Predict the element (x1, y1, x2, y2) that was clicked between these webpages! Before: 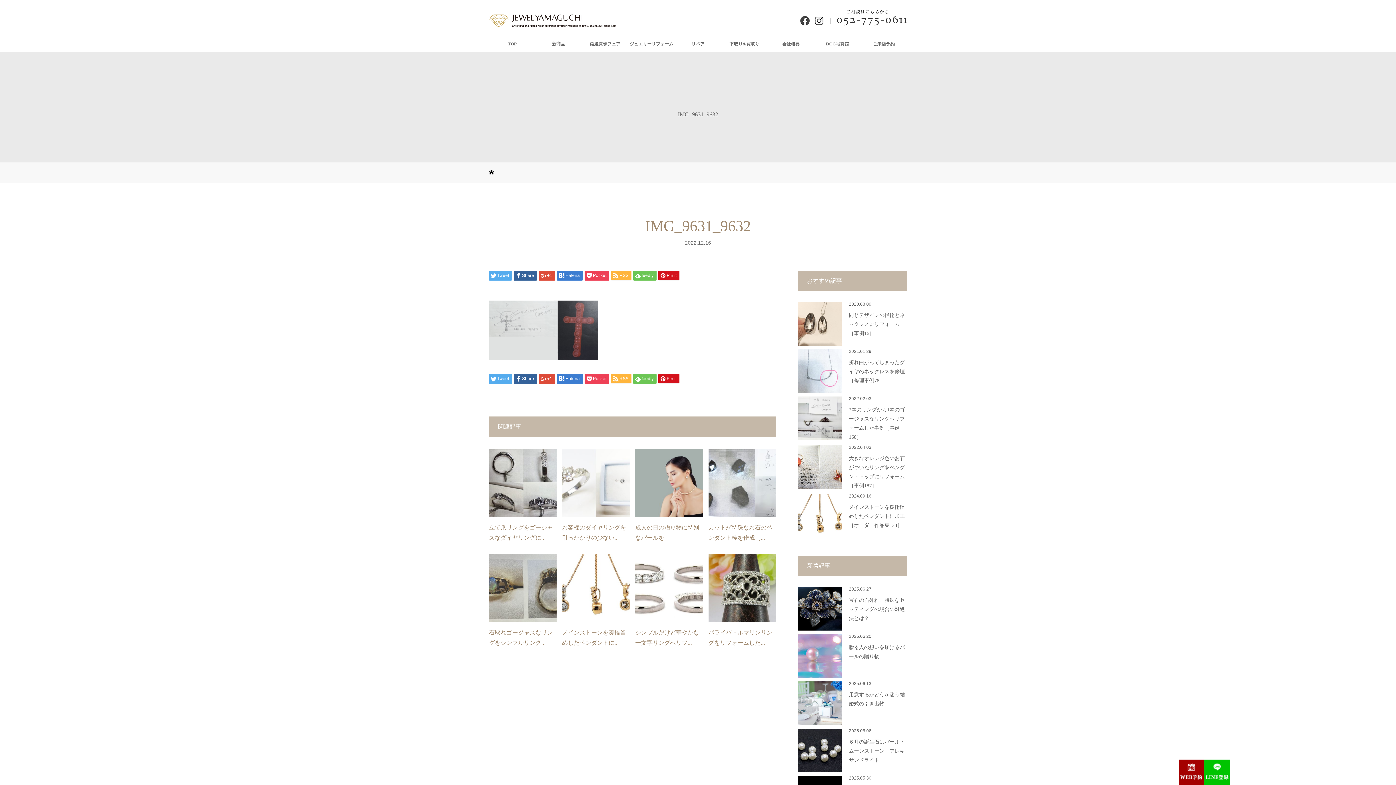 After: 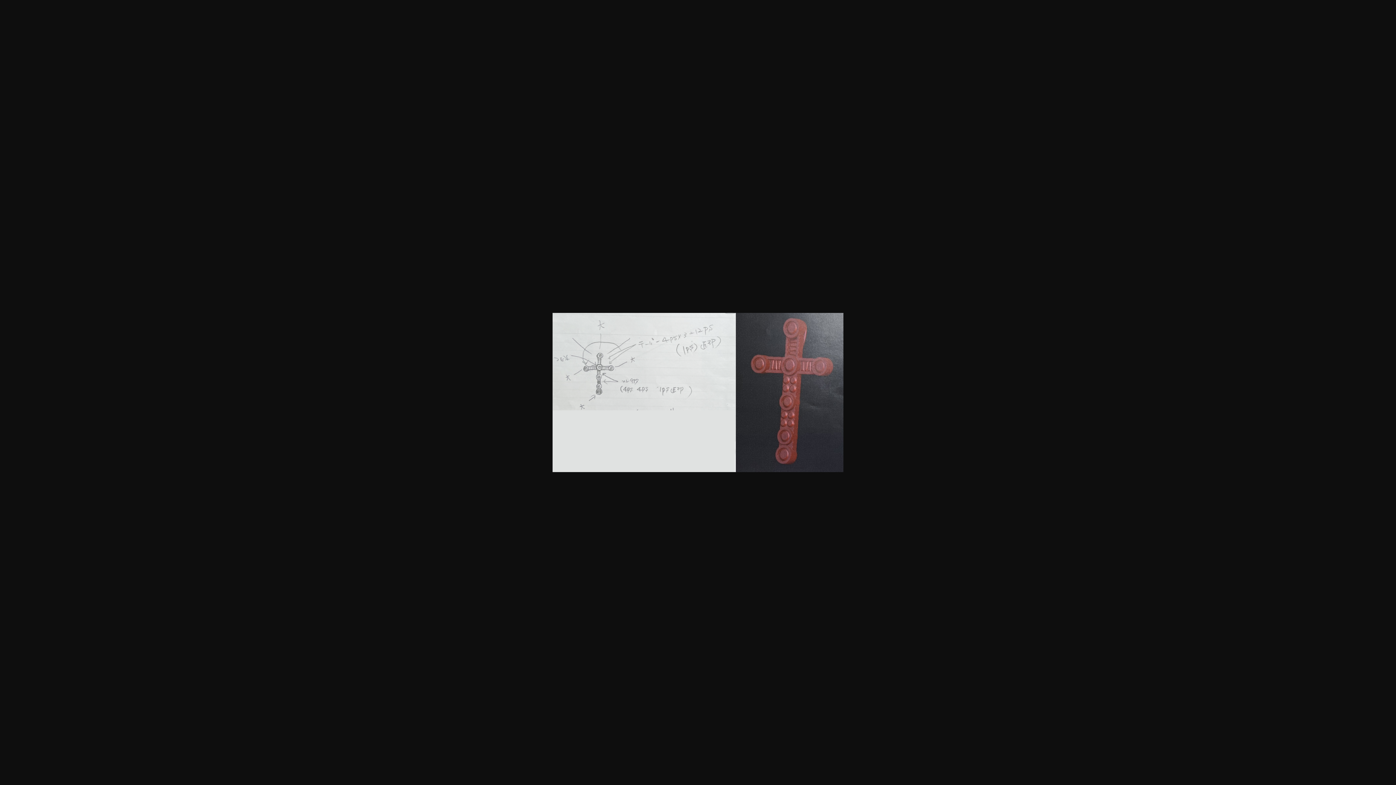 Action: bbox: (489, 352, 598, 358)